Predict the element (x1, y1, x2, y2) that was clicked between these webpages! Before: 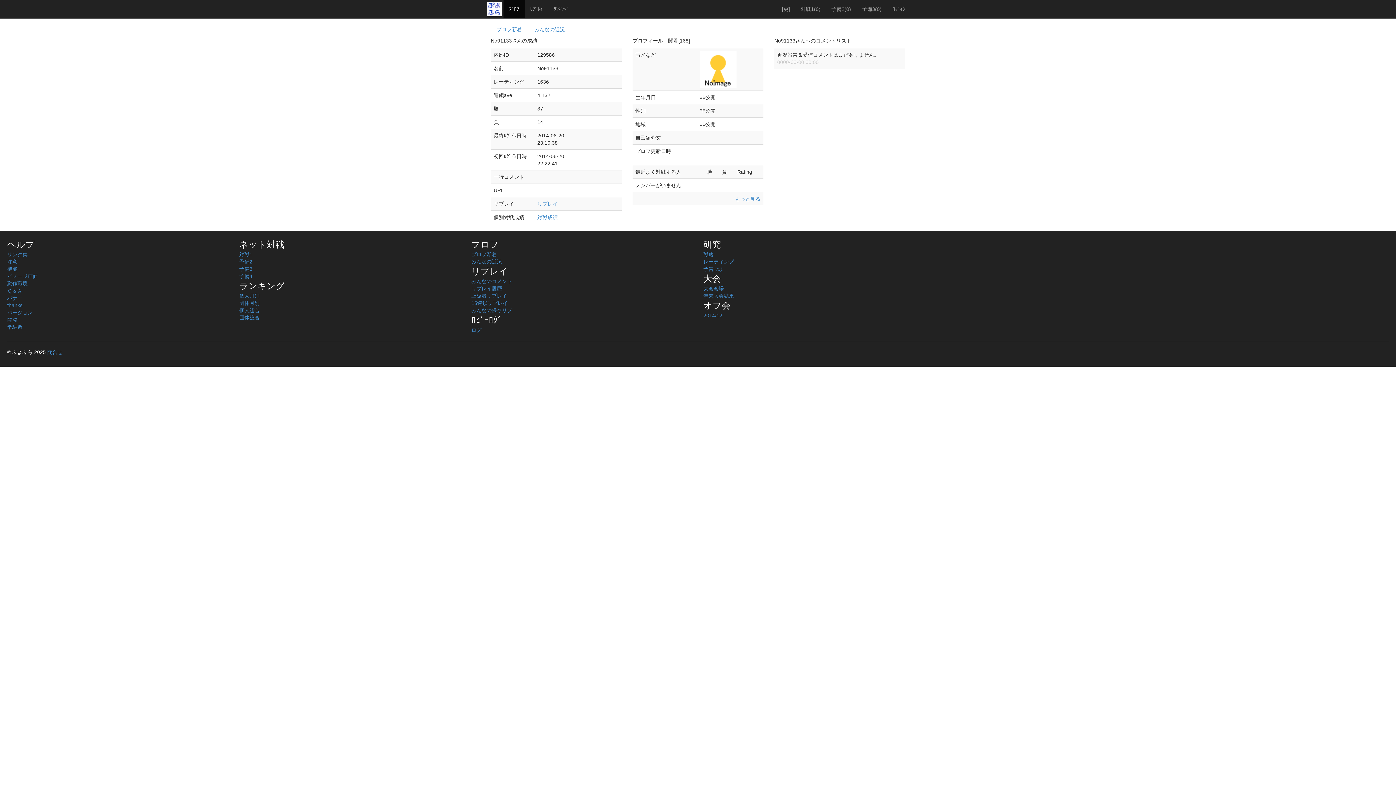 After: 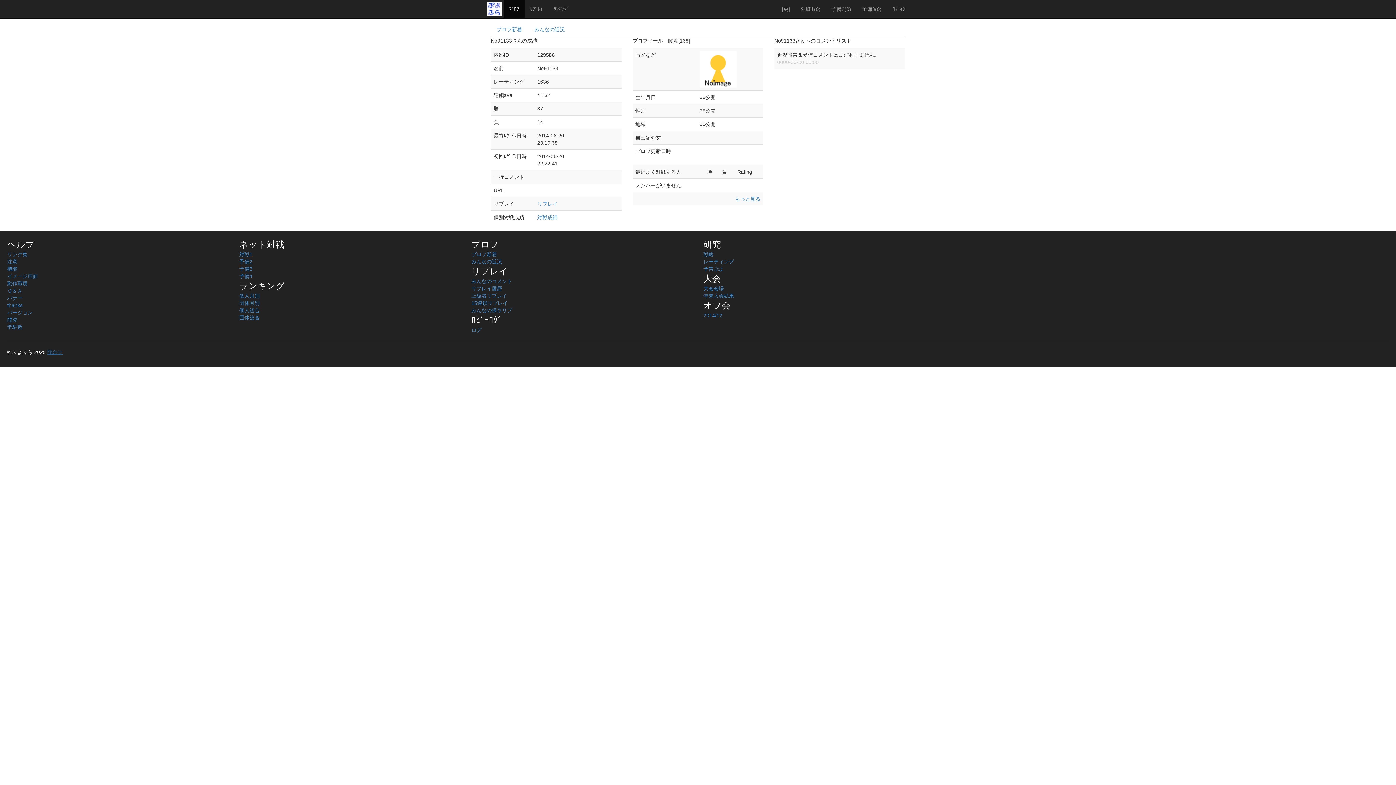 Action: label: 問合せ bbox: (47, 349, 62, 355)